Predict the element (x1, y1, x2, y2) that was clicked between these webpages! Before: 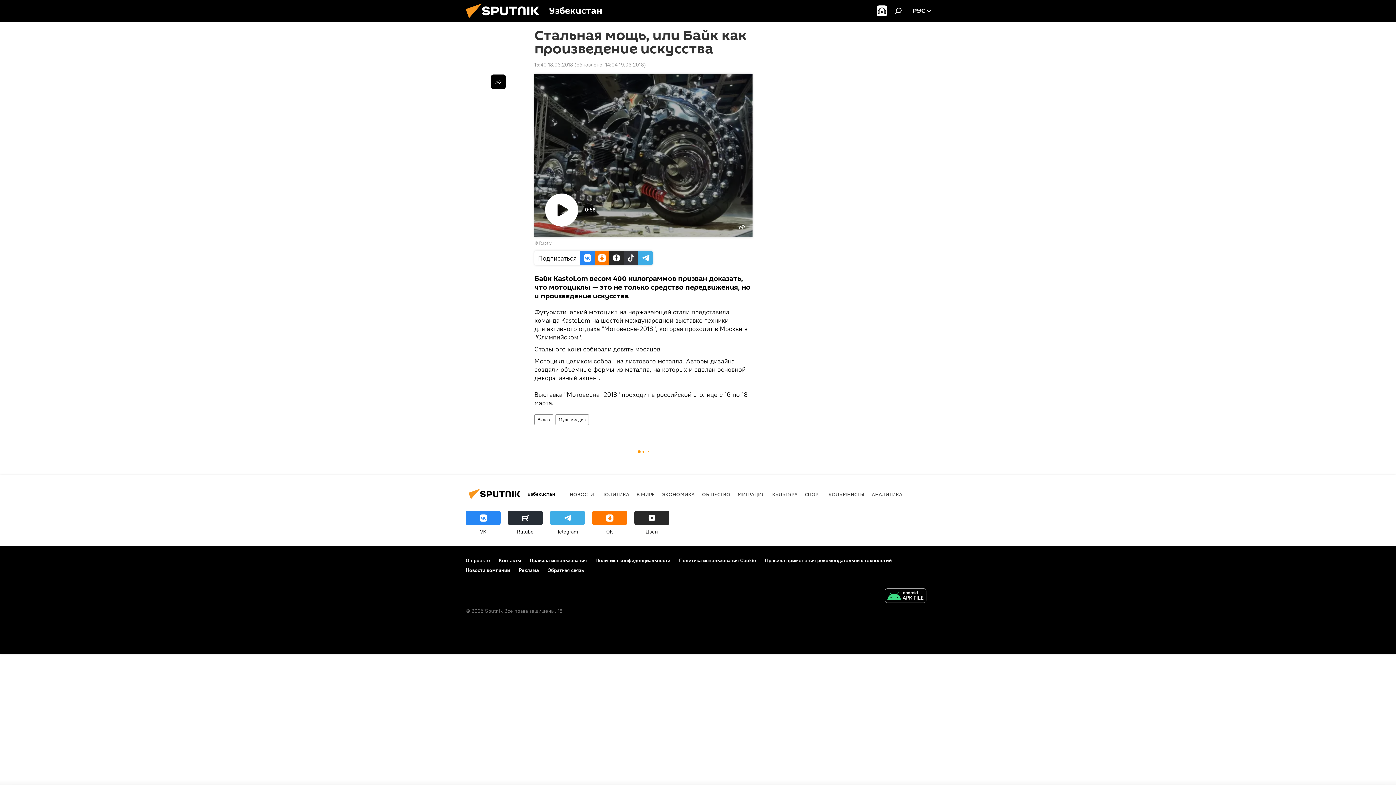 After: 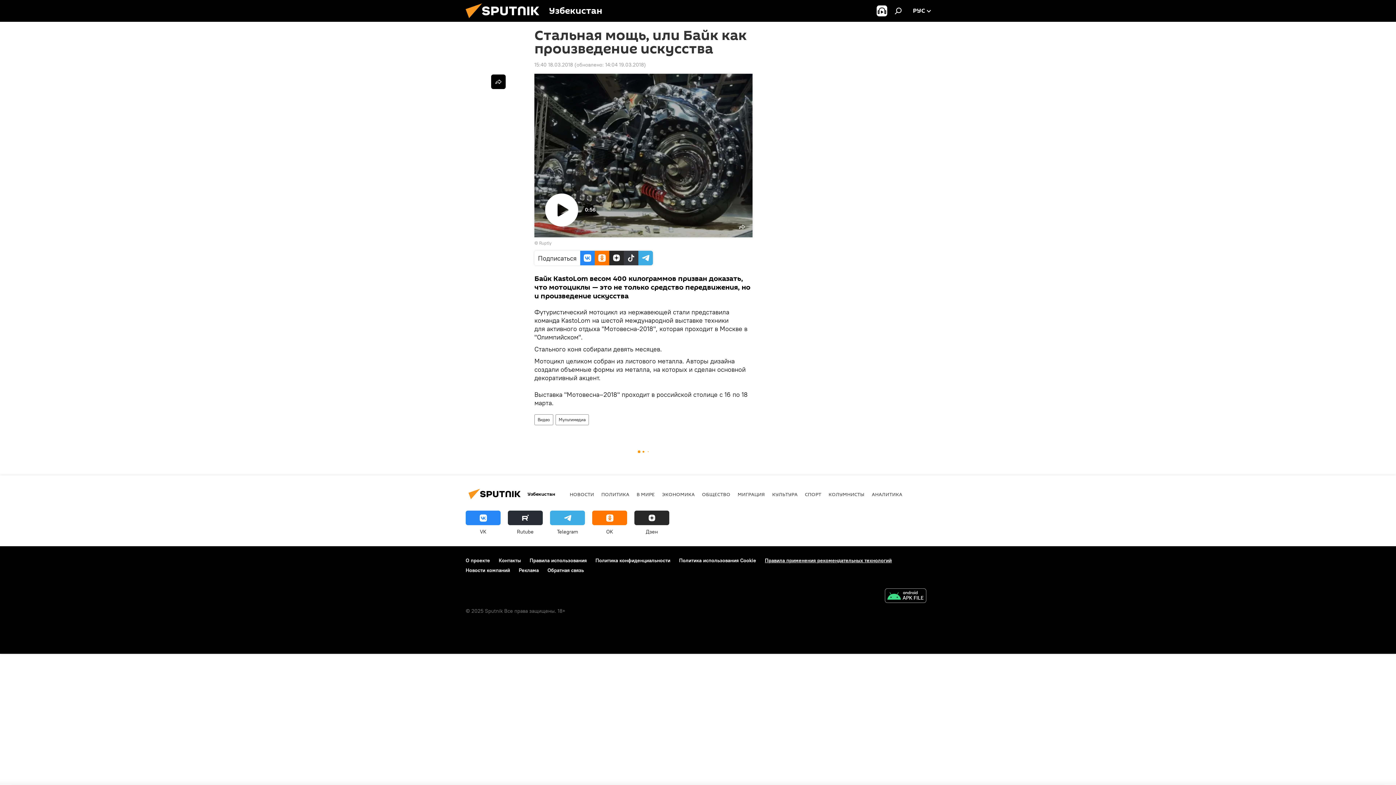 Action: label: Правила применения рекомендательных технологий bbox: (765, 557, 892, 564)